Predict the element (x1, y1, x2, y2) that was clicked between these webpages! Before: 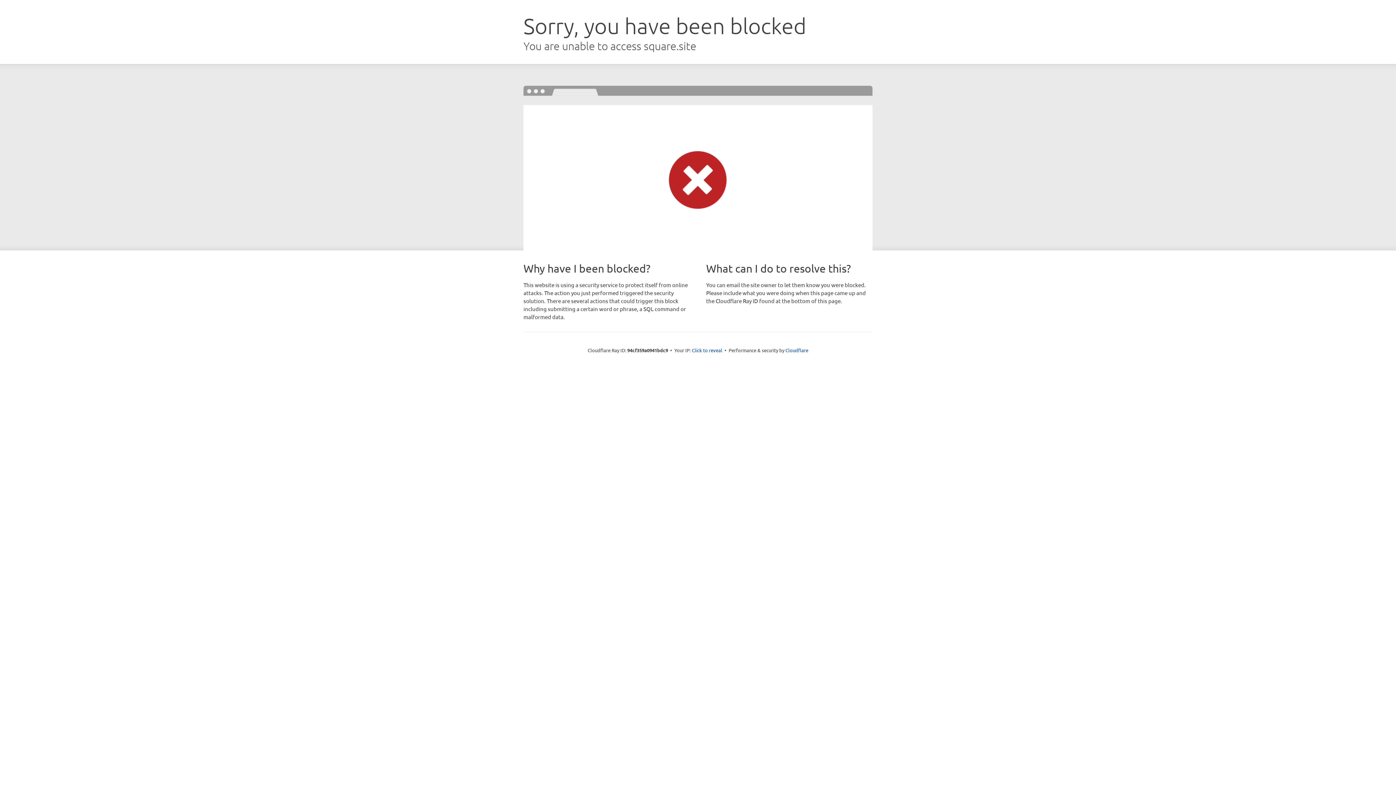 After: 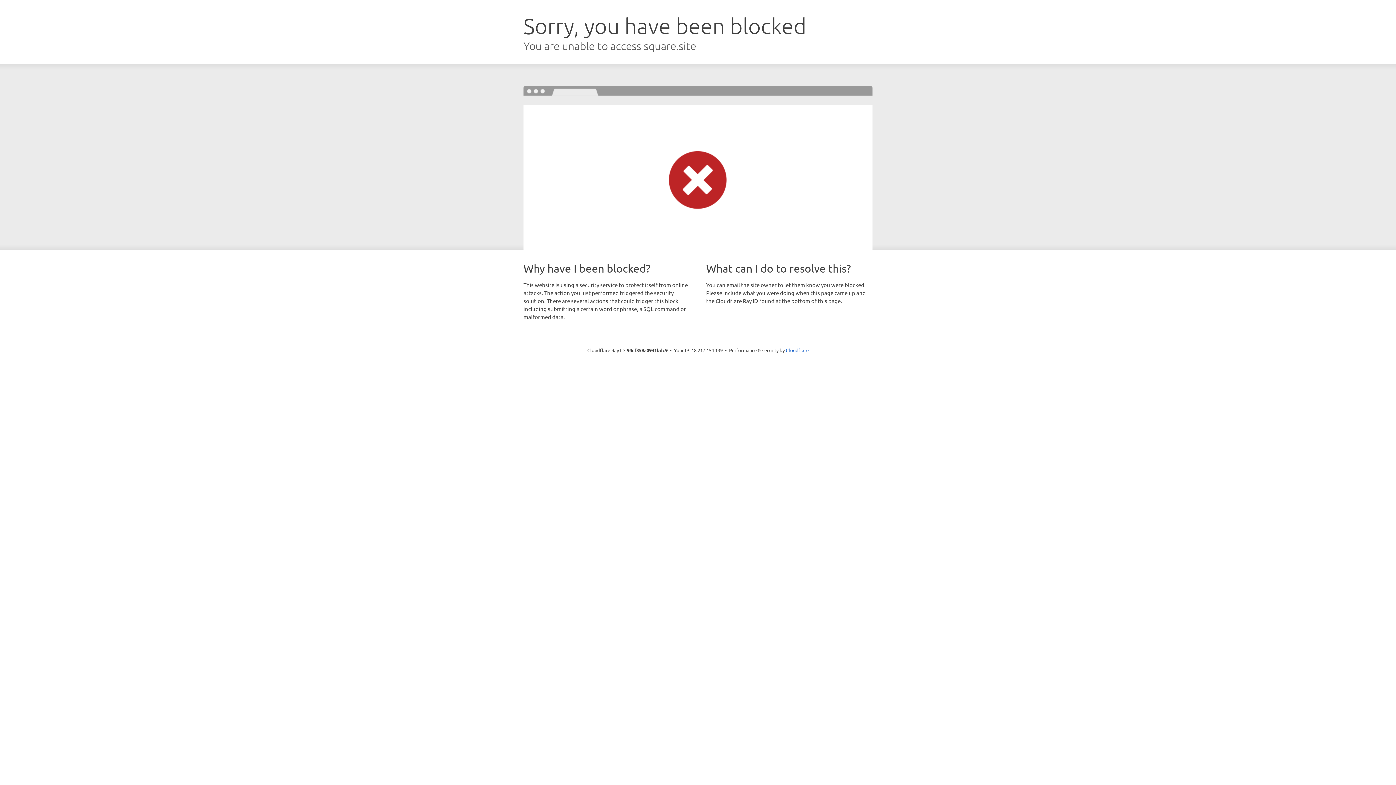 Action: bbox: (692, 346, 722, 353) label: Click to reveal